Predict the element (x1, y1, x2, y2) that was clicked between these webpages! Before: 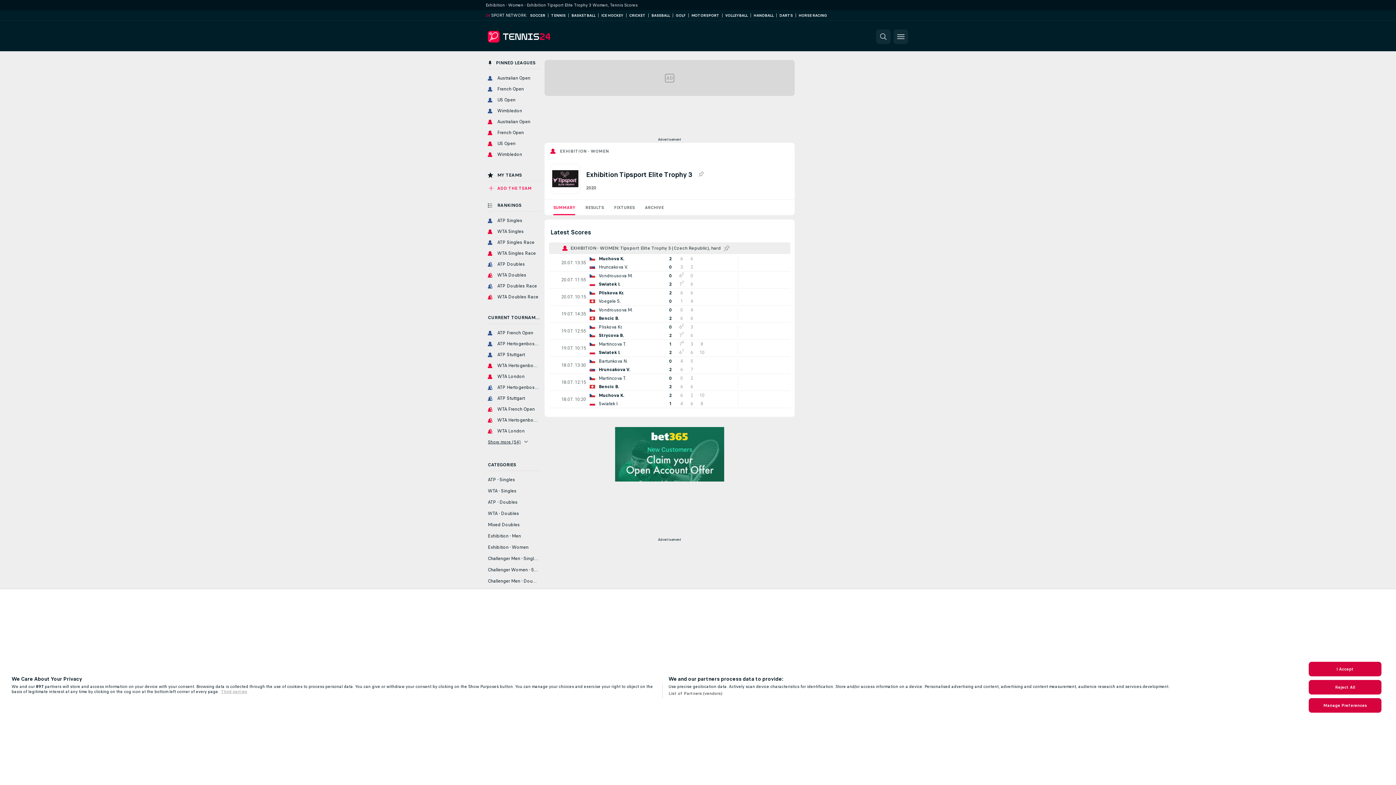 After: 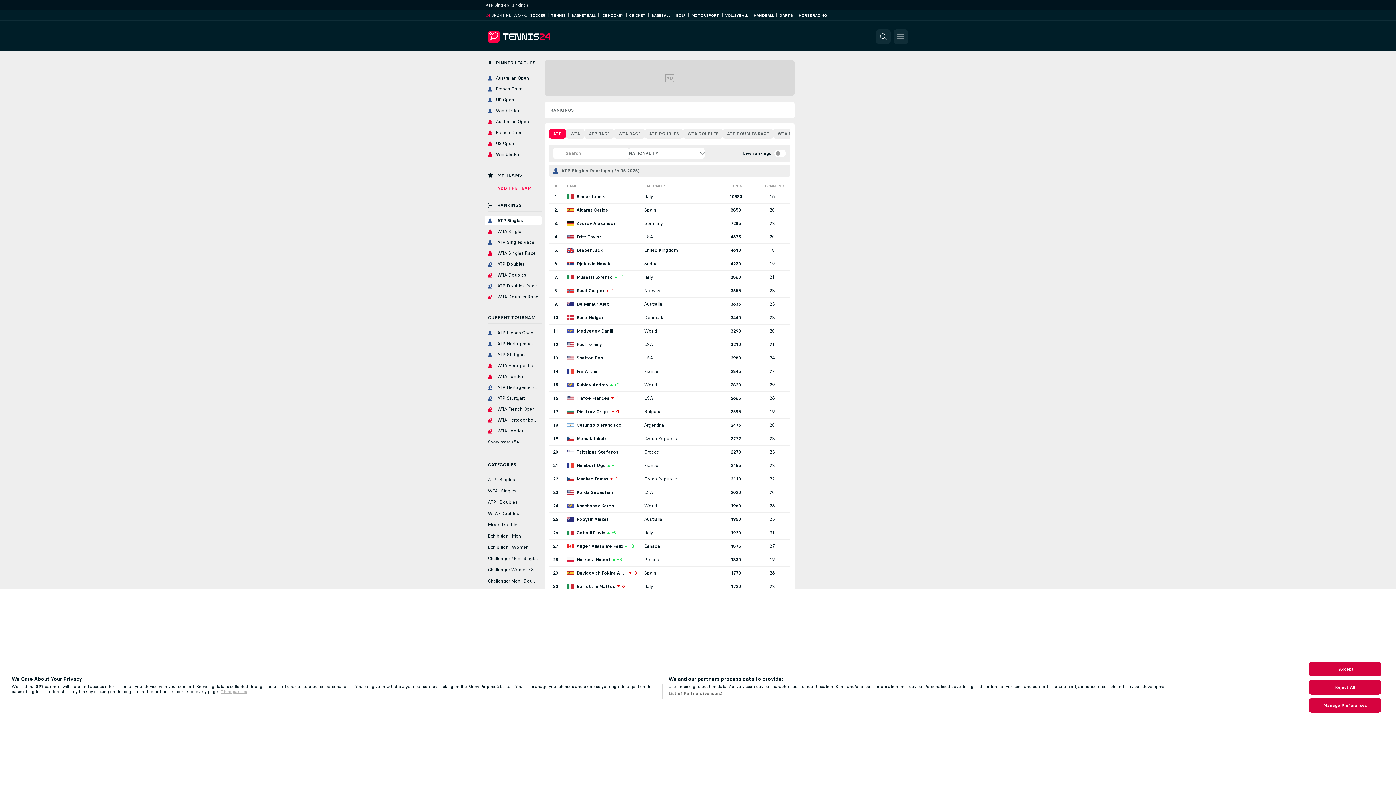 Action: label: ATP Singles bbox: (485, 216, 541, 225)